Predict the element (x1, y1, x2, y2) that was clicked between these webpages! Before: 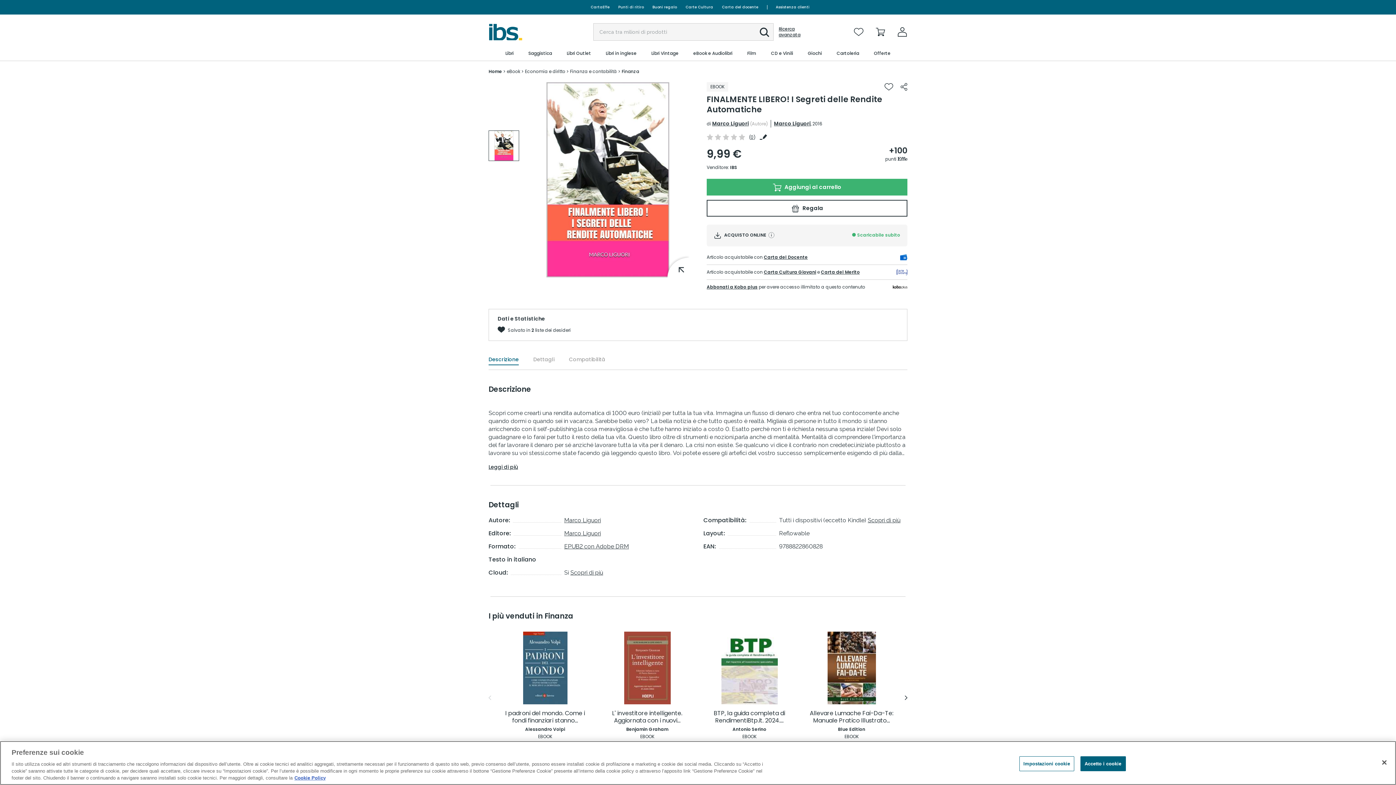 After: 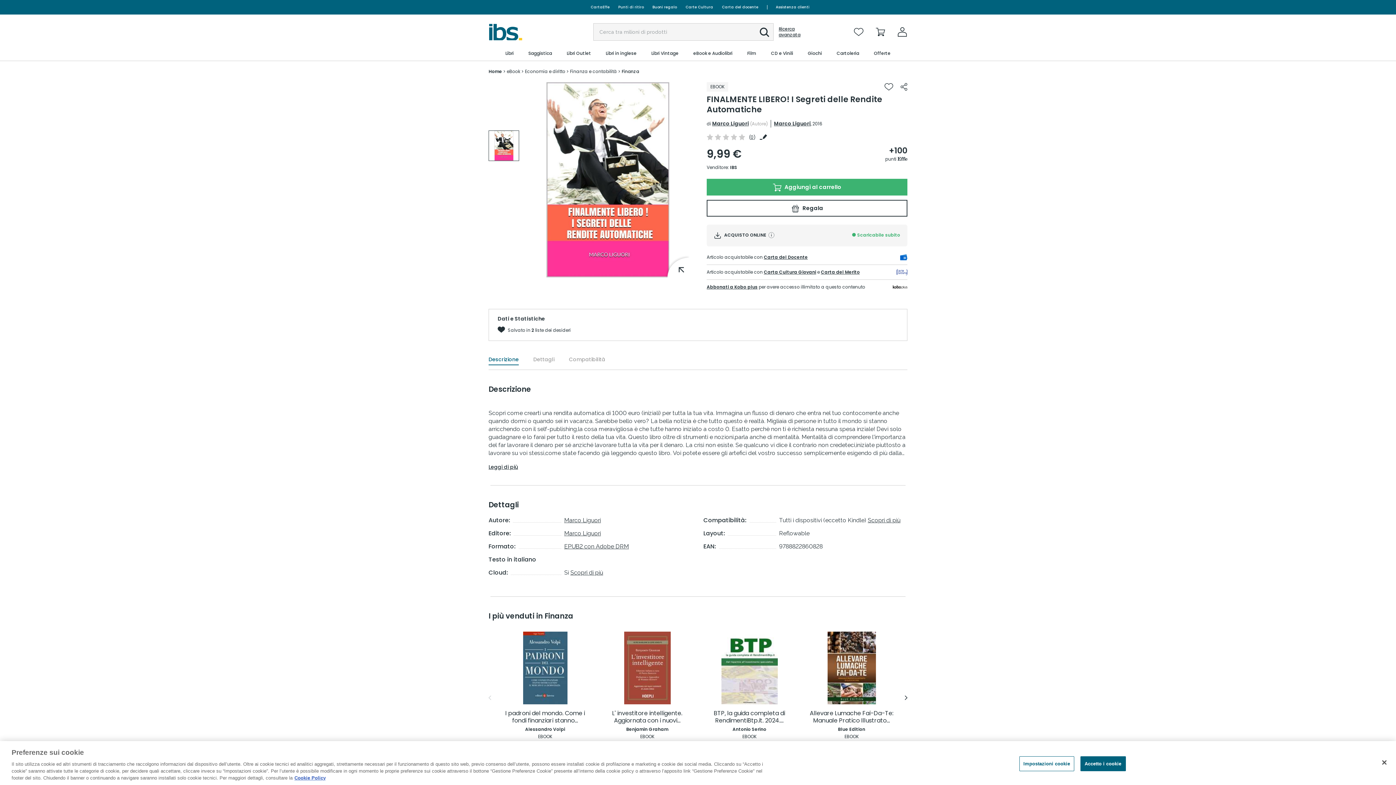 Action: bbox: (821, 269, 860, 275) label: Carta del Merito